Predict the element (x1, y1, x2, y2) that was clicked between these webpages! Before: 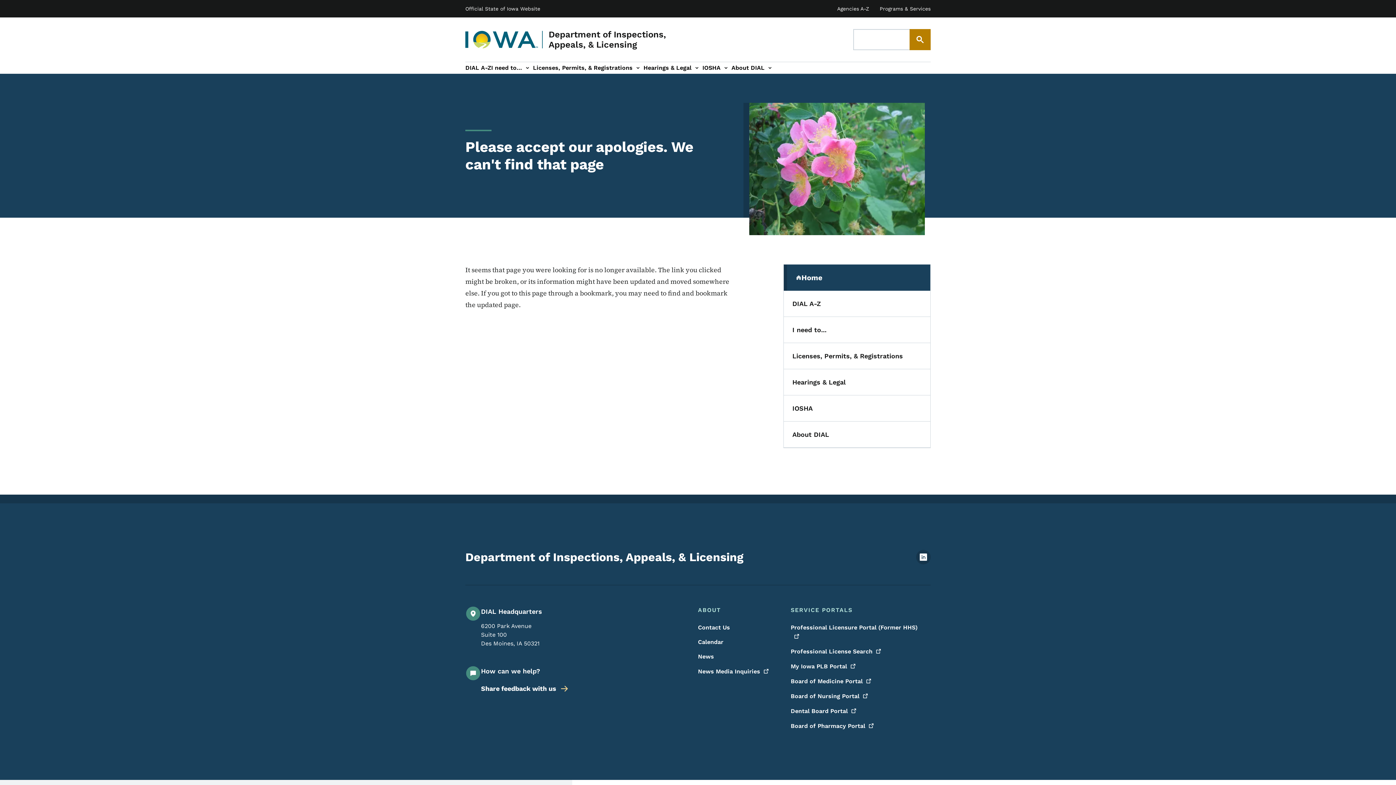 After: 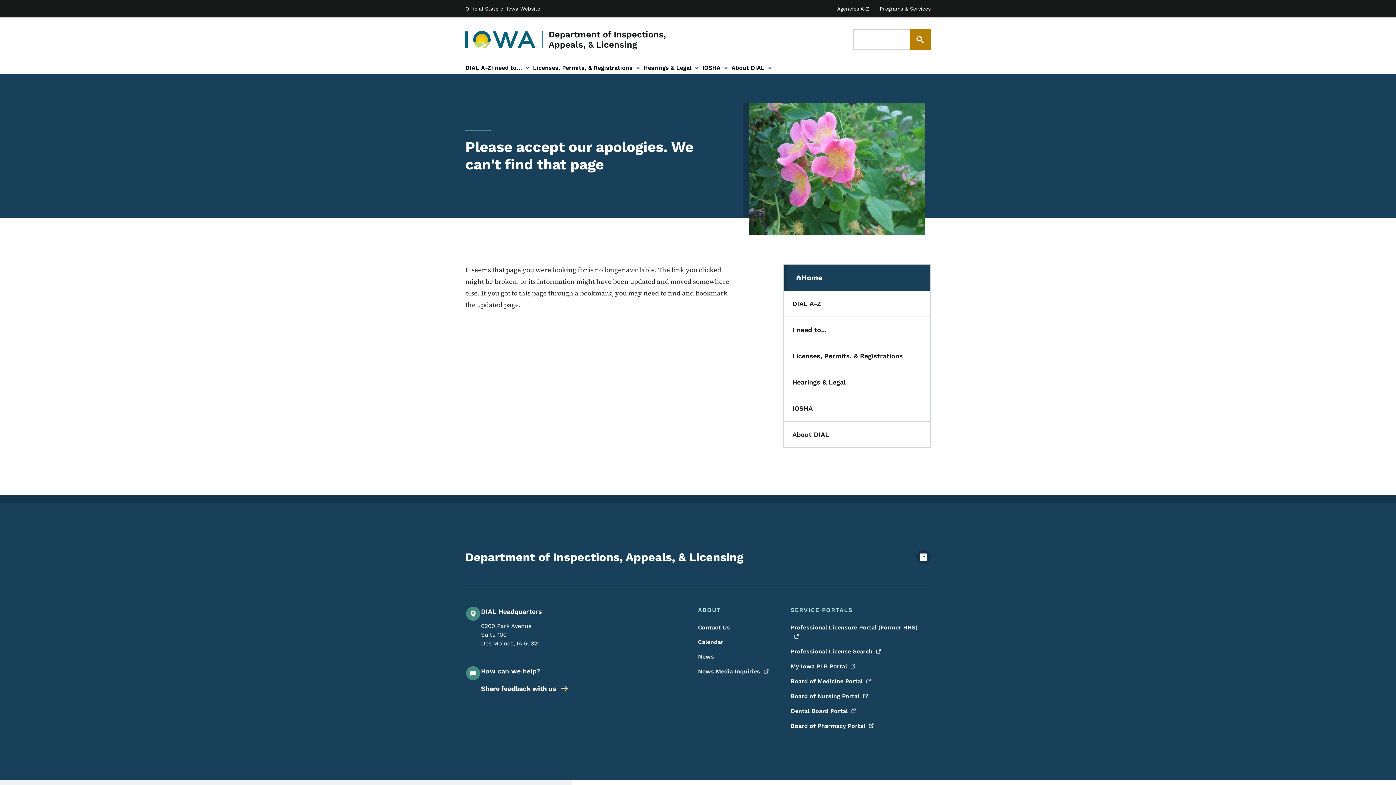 Action: bbox: (837, 5, 869, 11) label: Agencies A-Z